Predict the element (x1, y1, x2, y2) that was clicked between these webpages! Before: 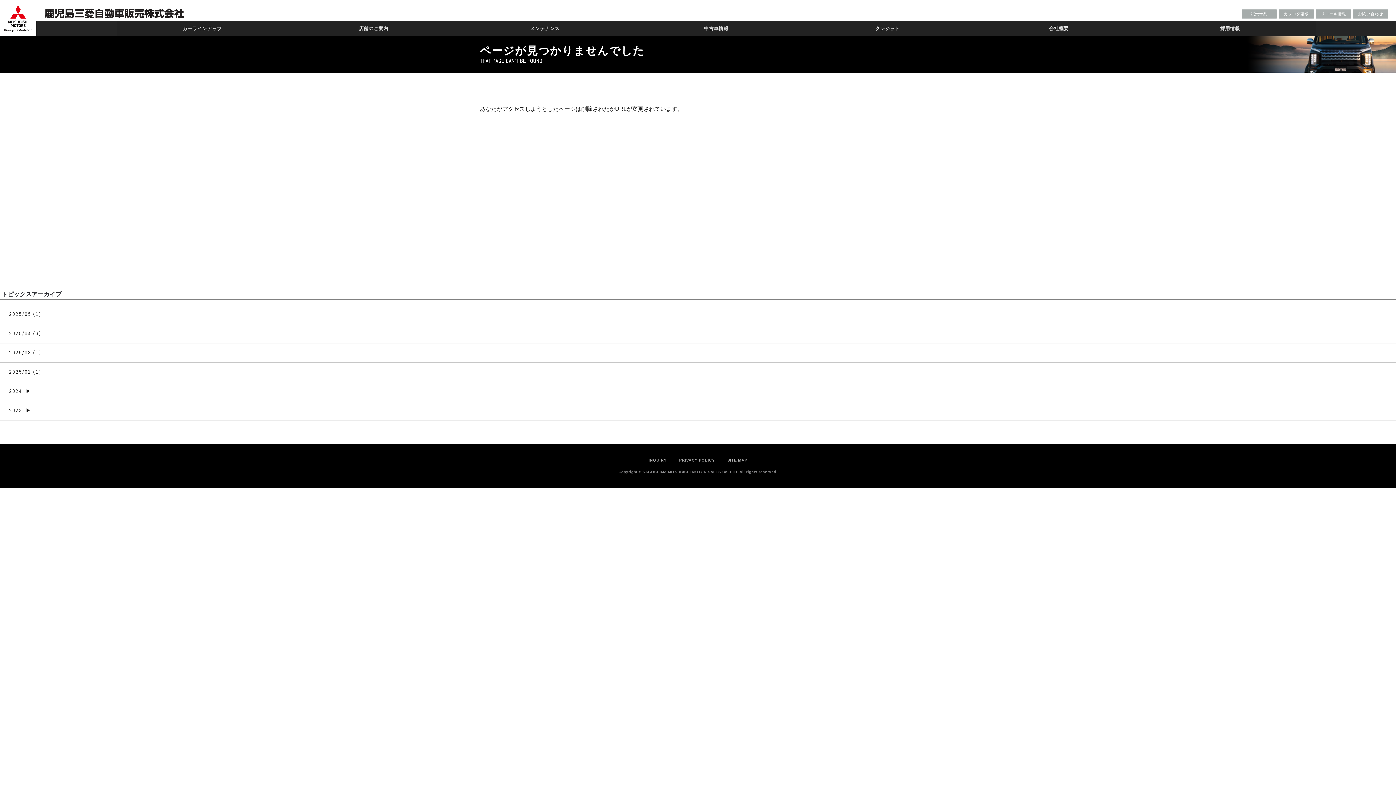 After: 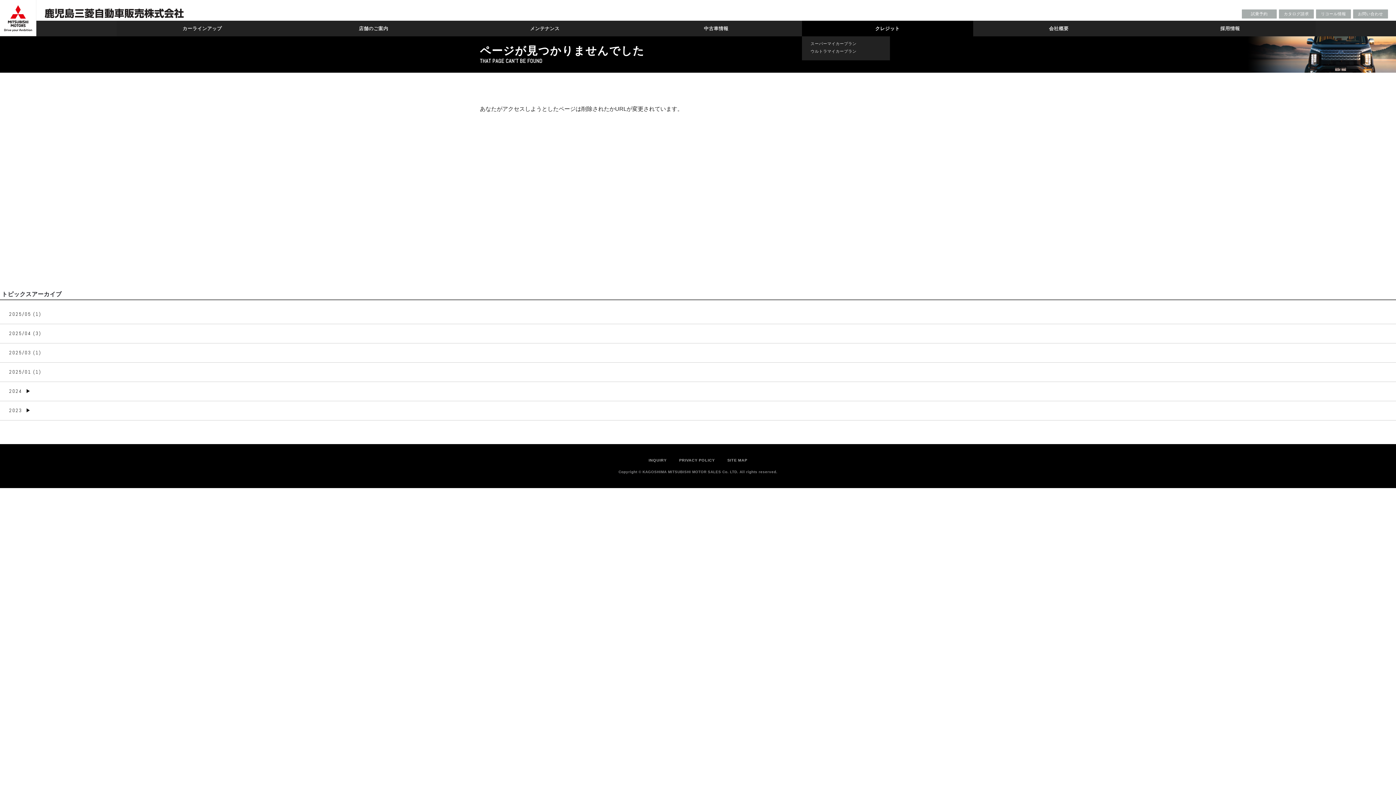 Action: label: クレジット bbox: (802, 20, 973, 36)